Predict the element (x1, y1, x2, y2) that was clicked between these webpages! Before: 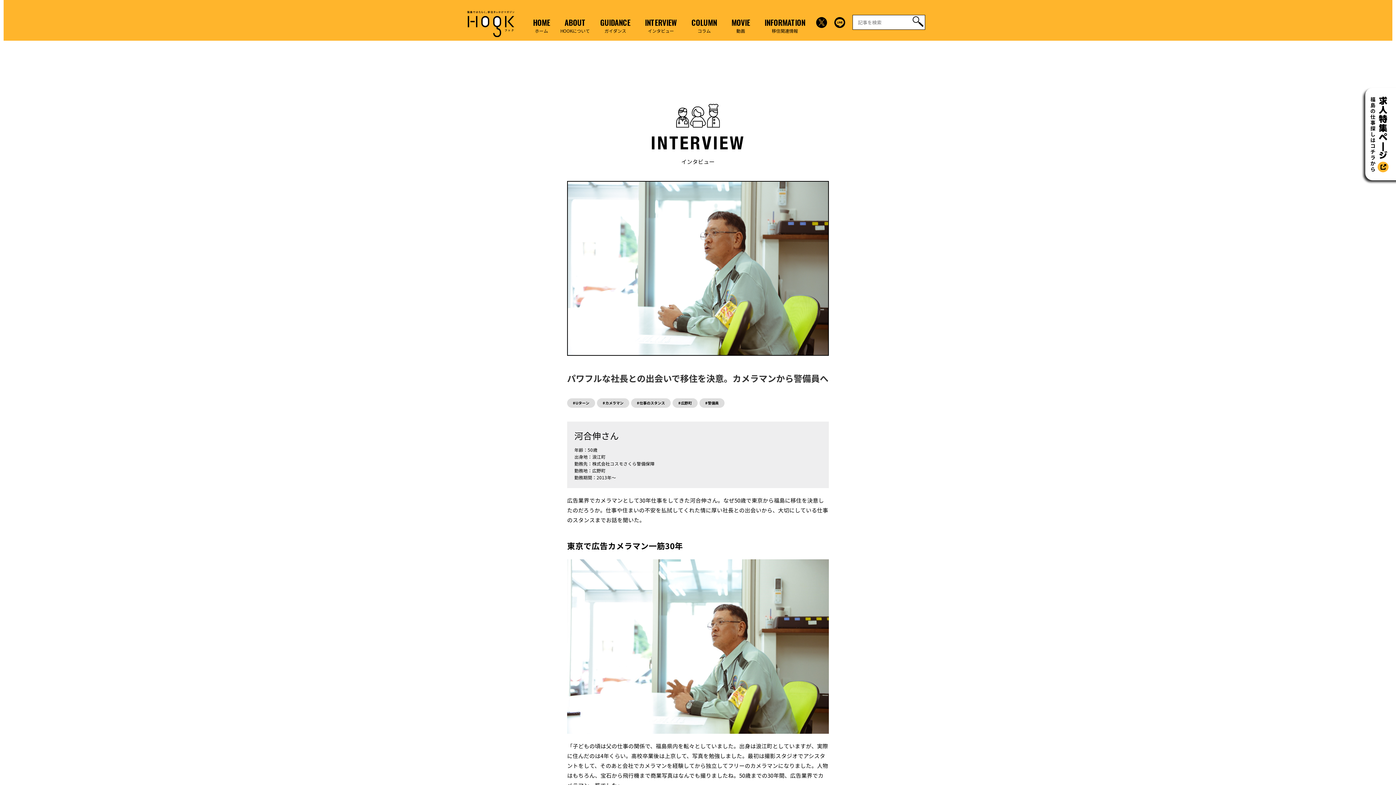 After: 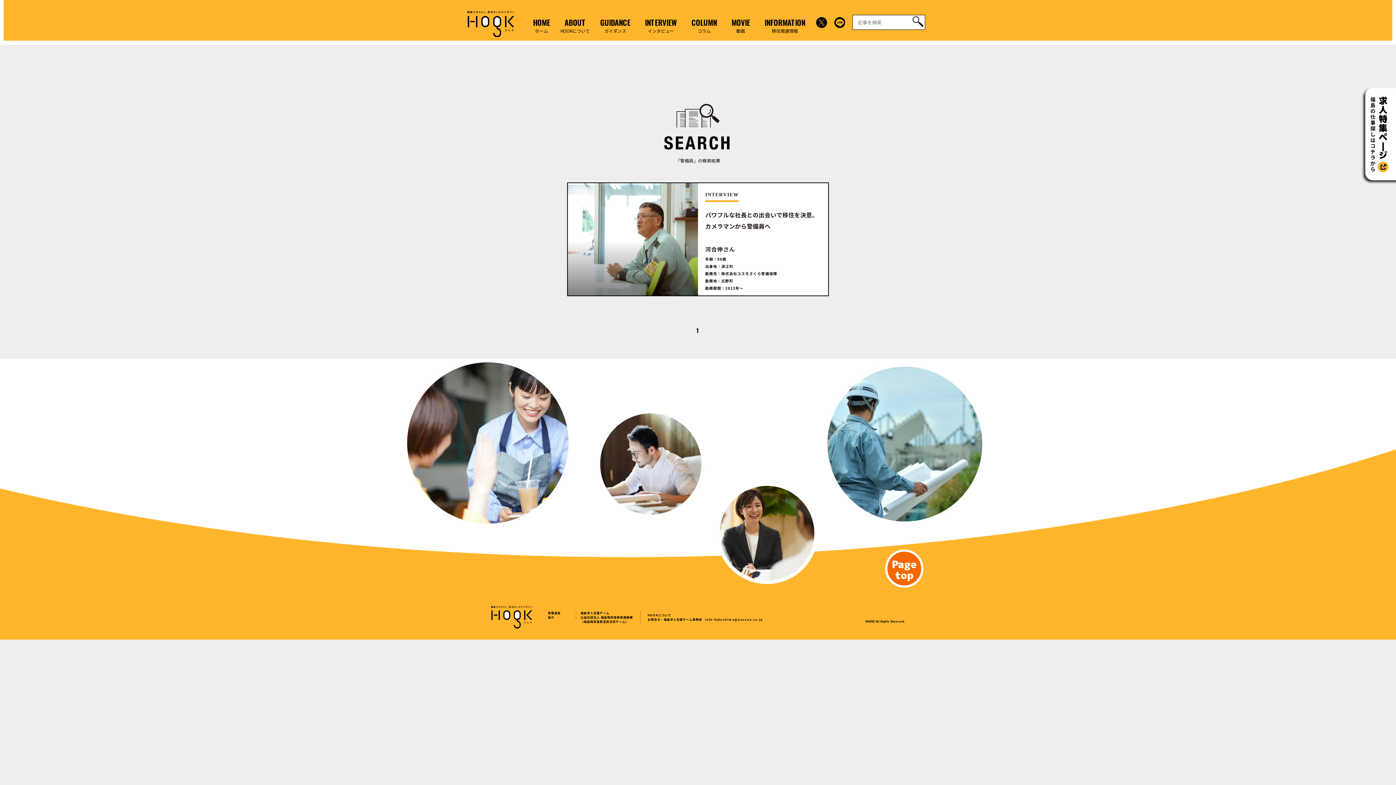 Action: bbox: (699, 398, 724, 408) label: #警備員